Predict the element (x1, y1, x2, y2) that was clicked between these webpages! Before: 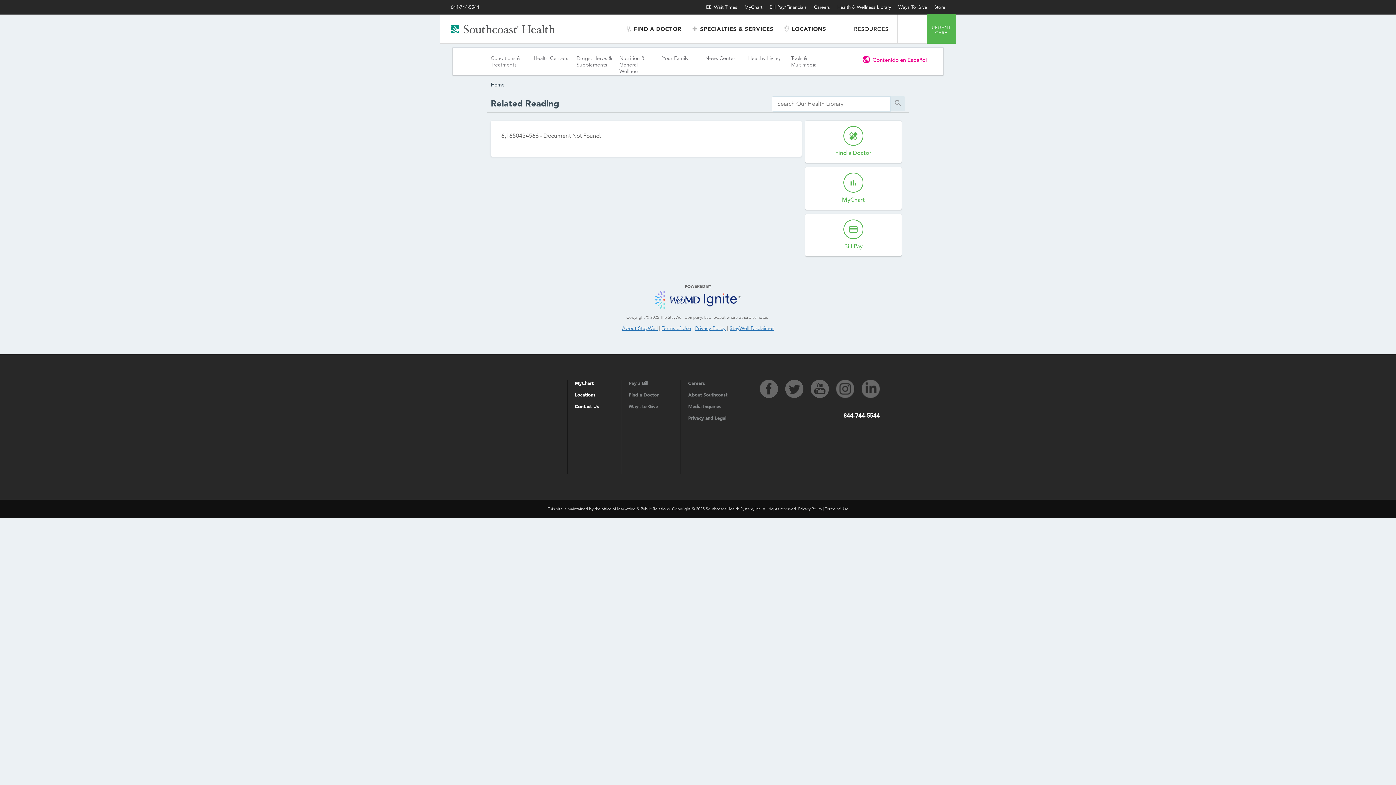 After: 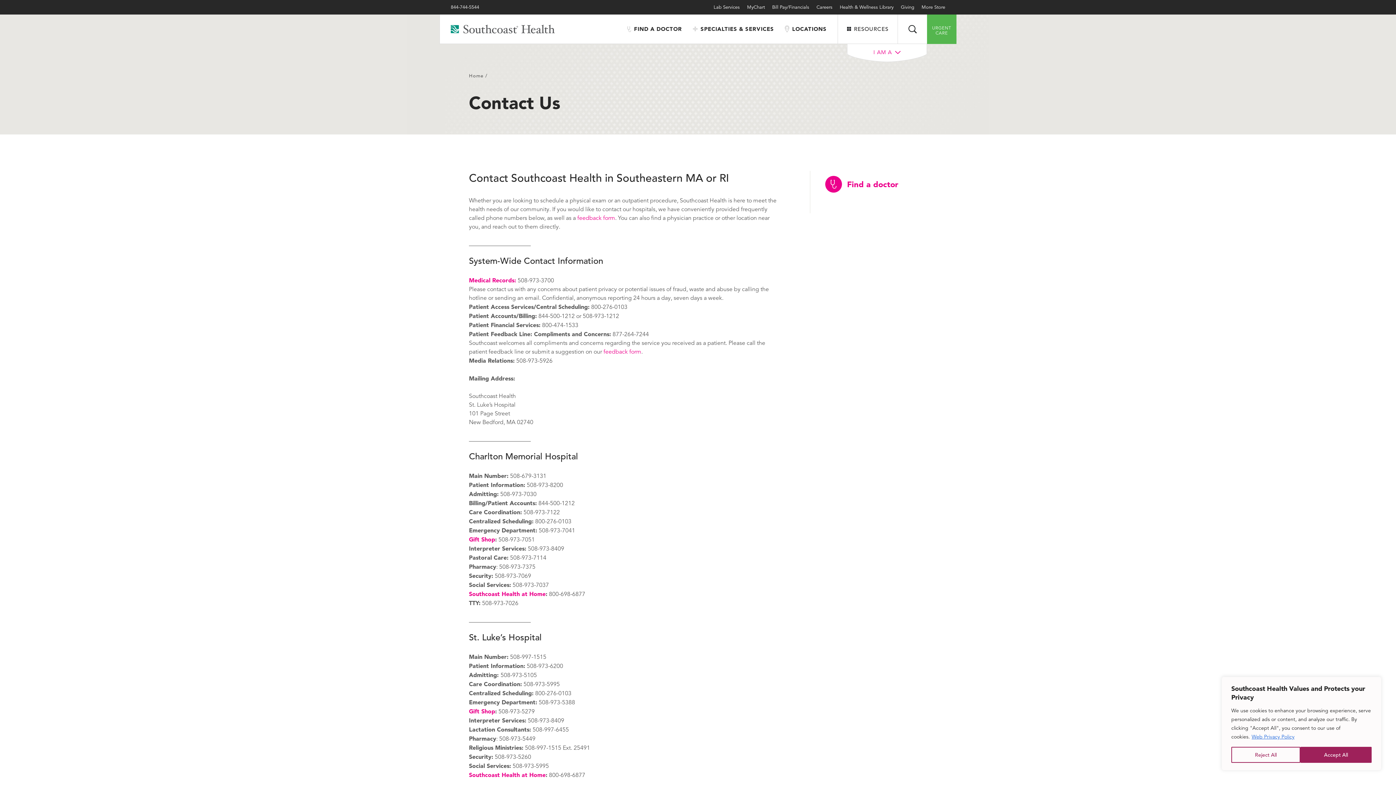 Action: label: Contact Us bbox: (574, 403, 599, 409)